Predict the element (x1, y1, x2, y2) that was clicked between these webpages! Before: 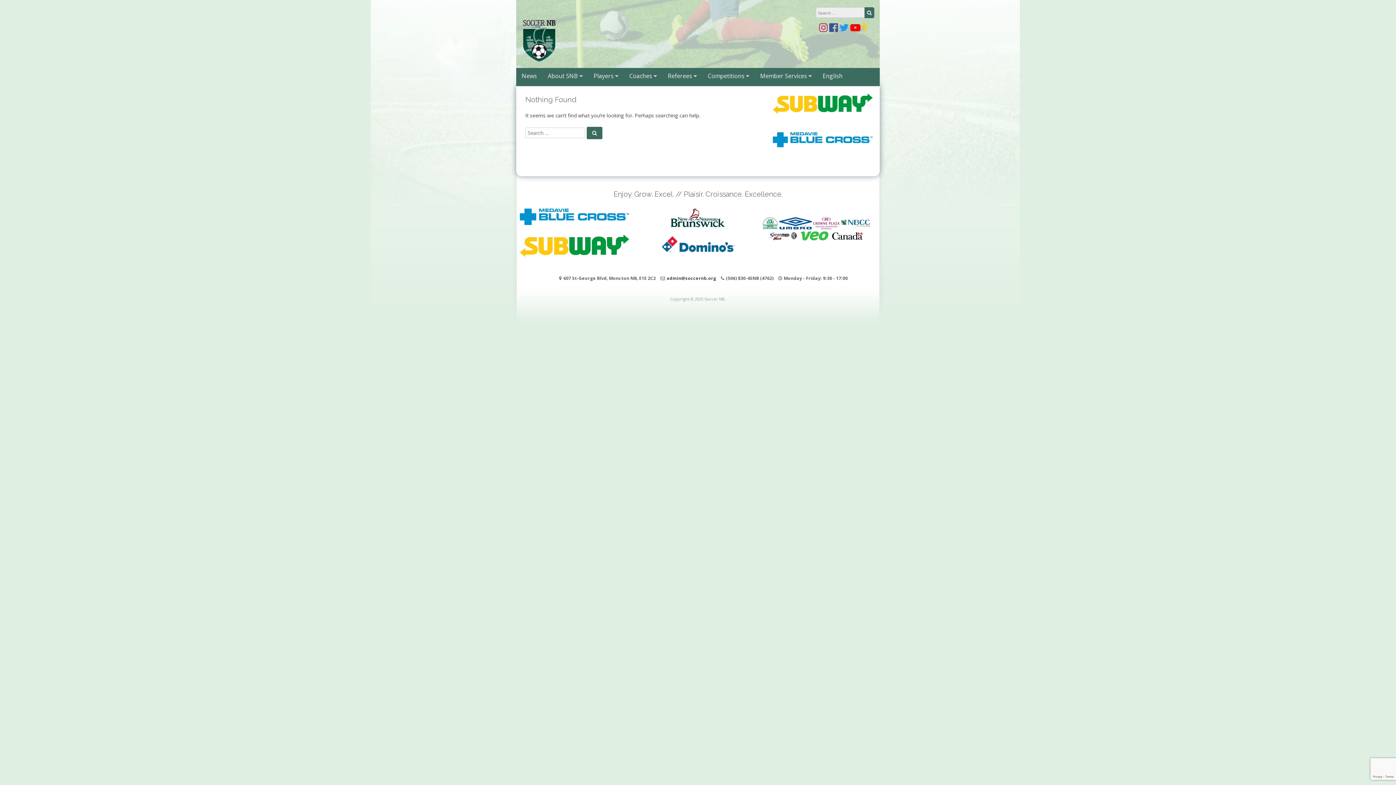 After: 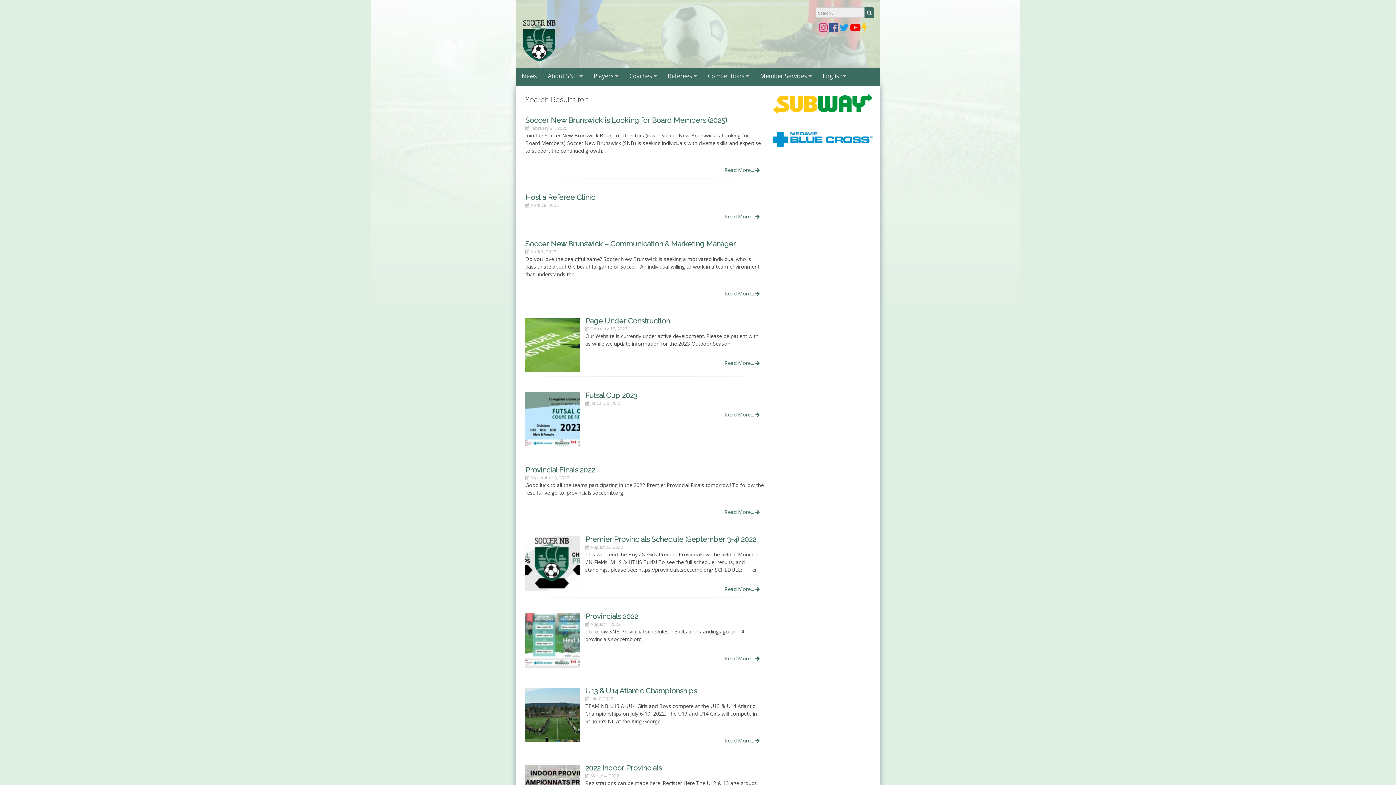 Action: bbox: (586, 126, 602, 139) label: Search